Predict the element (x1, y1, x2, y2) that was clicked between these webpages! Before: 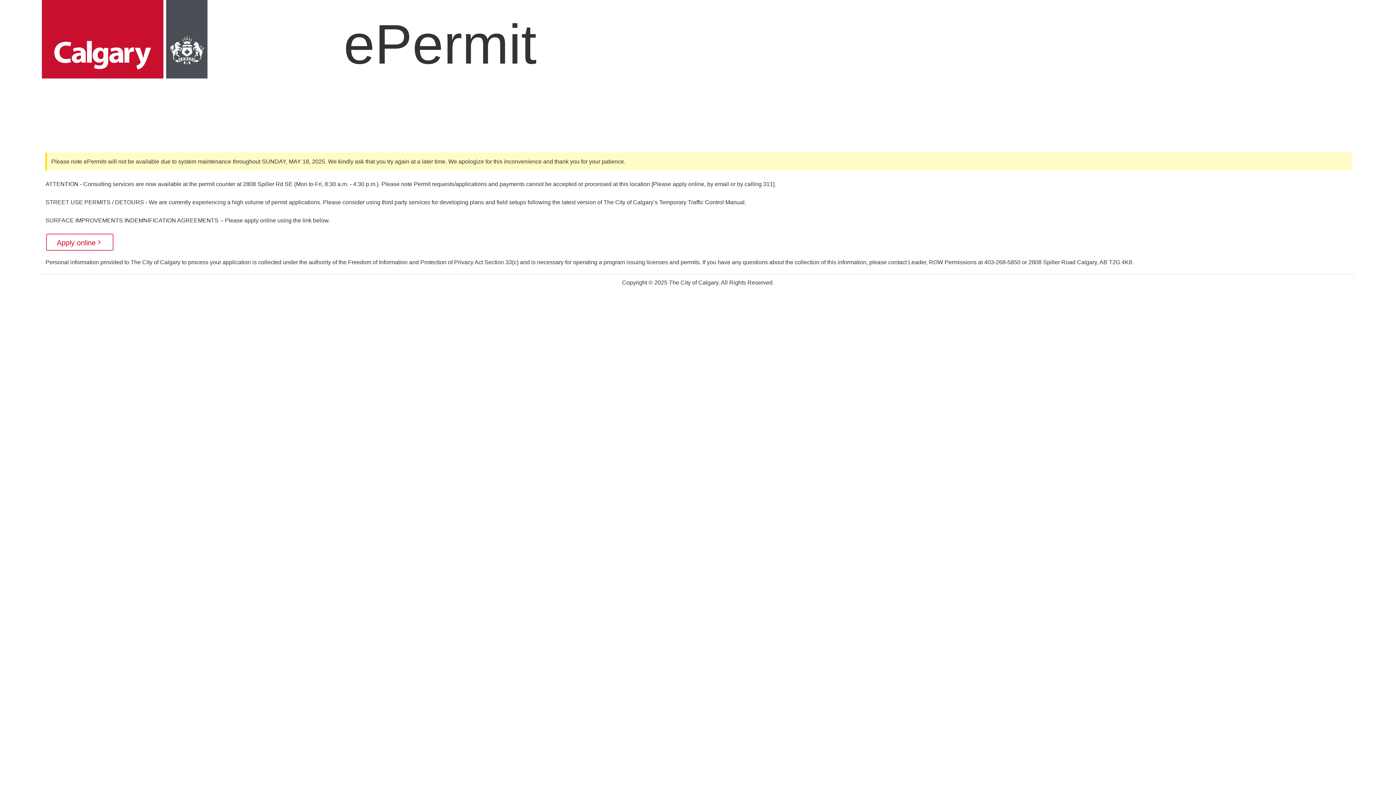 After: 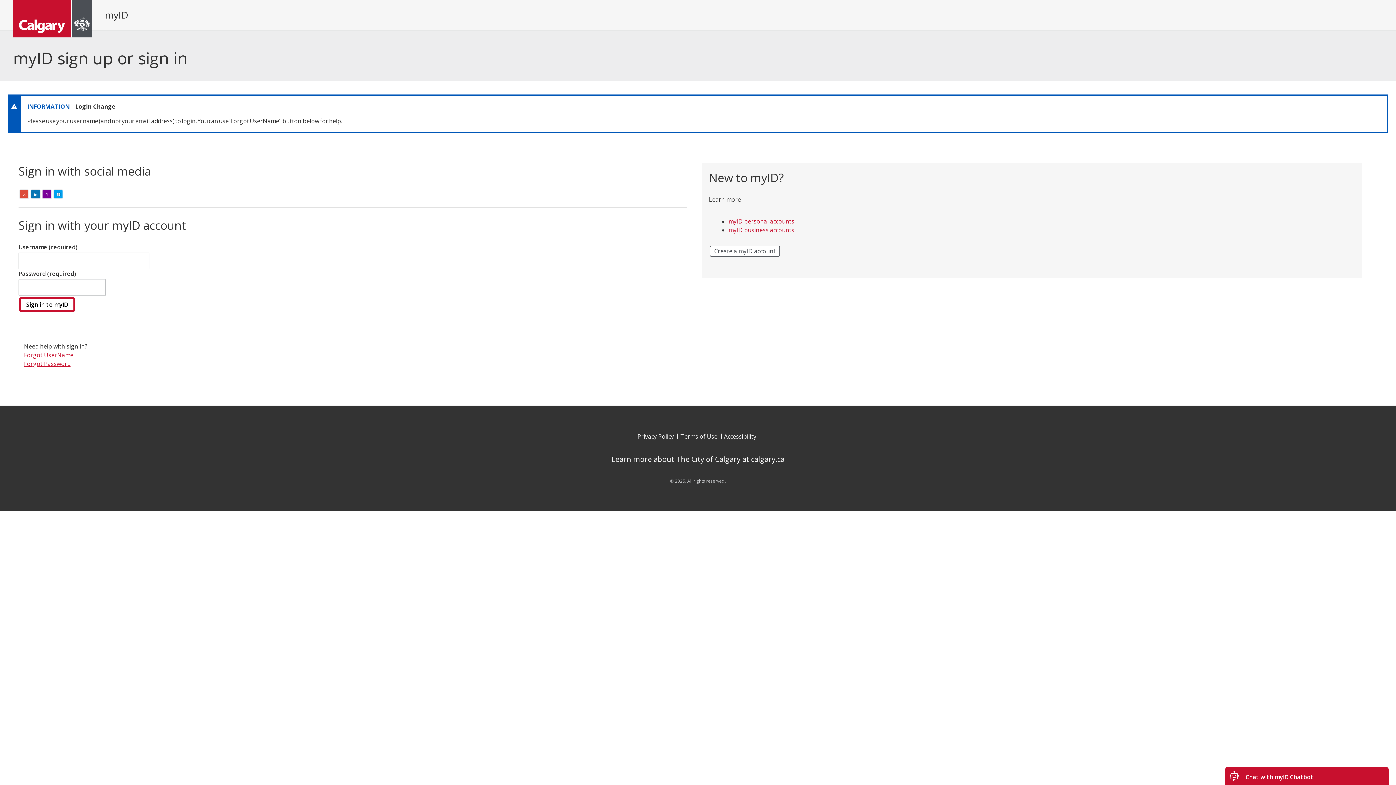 Action: bbox: (46, 233, 113, 250) label: Apply online